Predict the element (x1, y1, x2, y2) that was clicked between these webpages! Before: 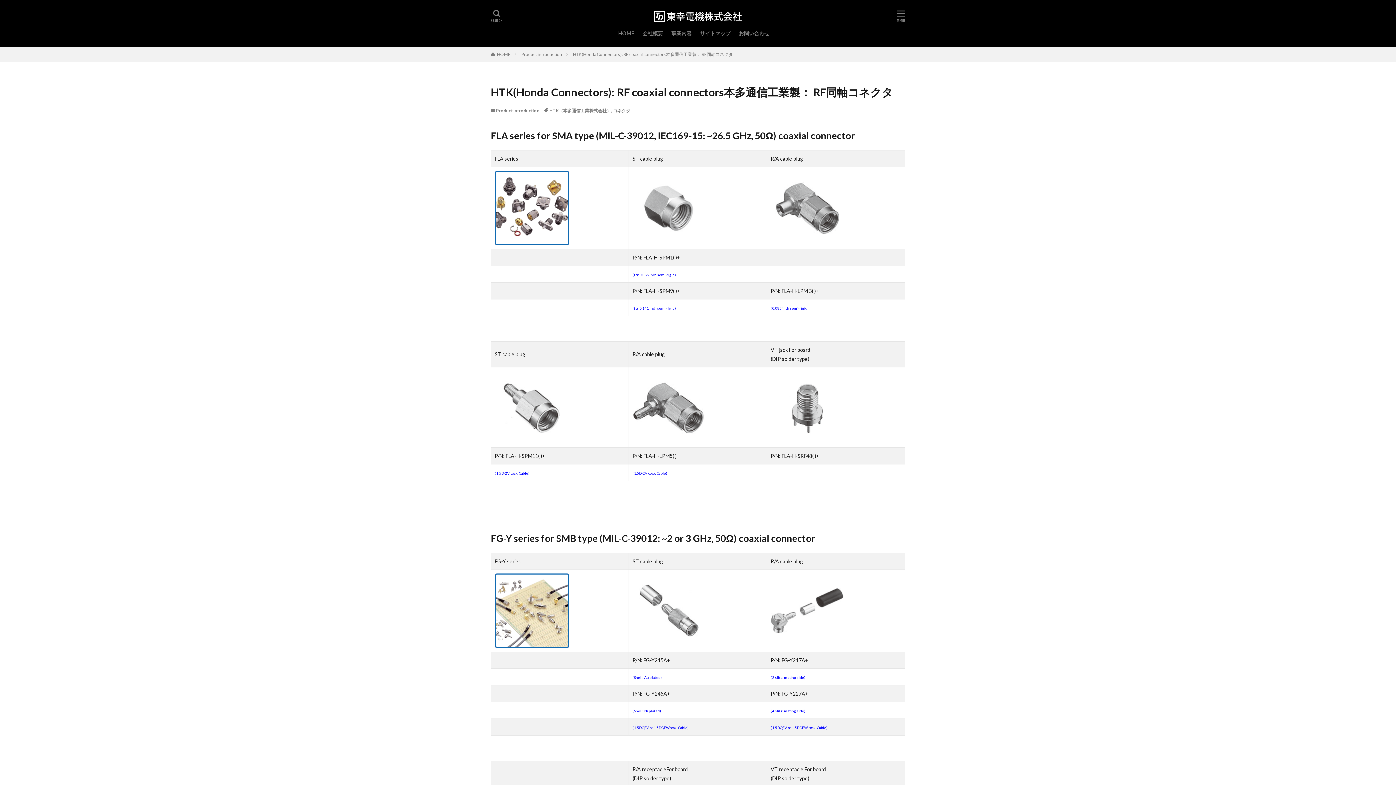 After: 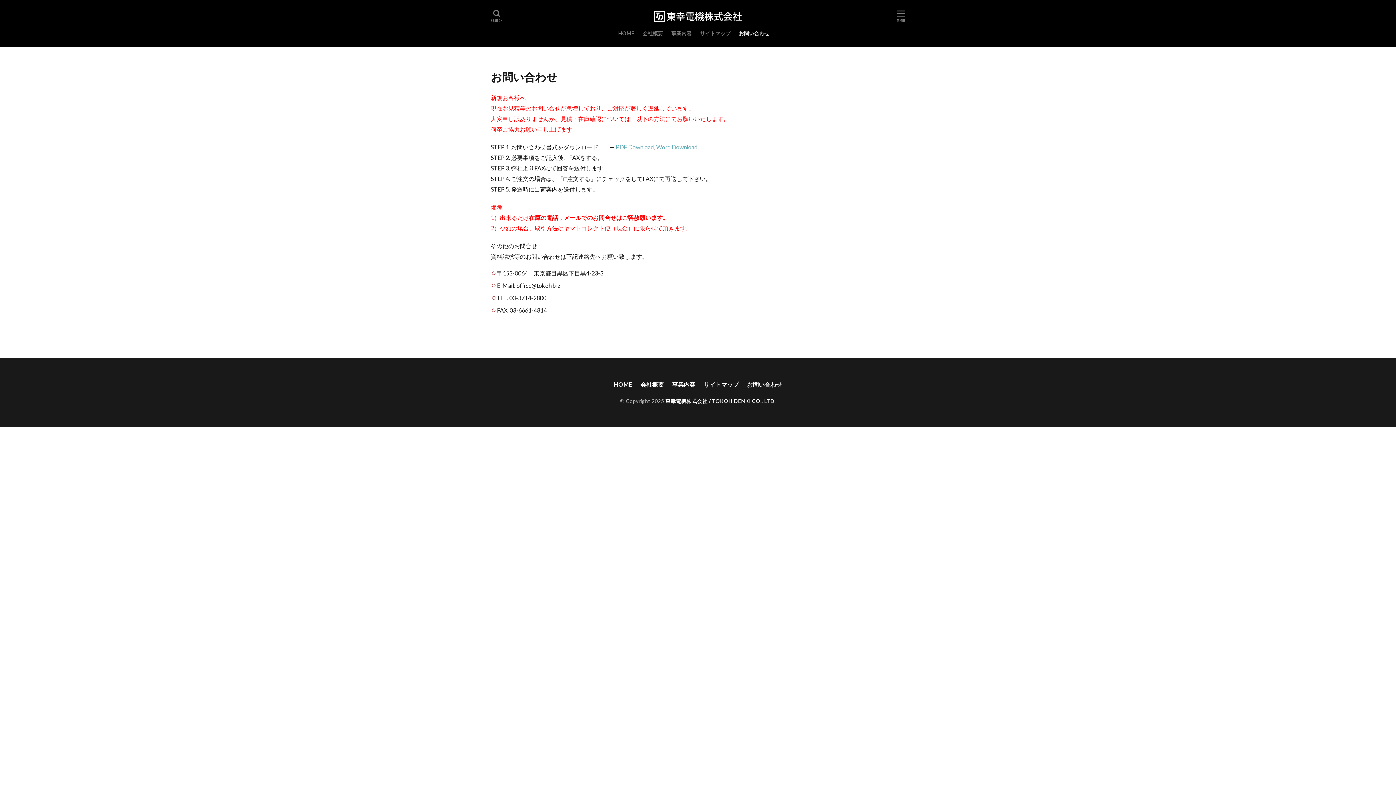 Action: bbox: (739, 27, 769, 39) label: お問い合わせ